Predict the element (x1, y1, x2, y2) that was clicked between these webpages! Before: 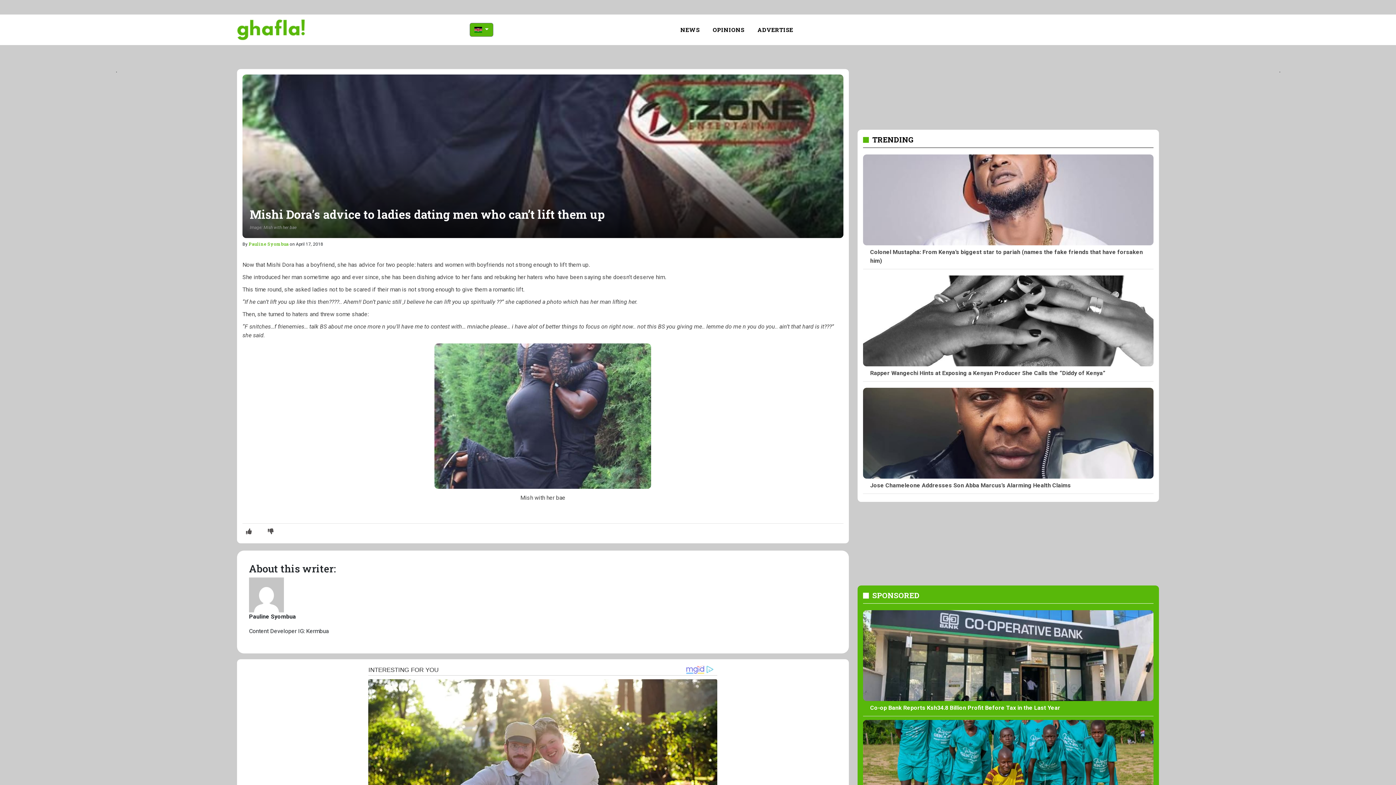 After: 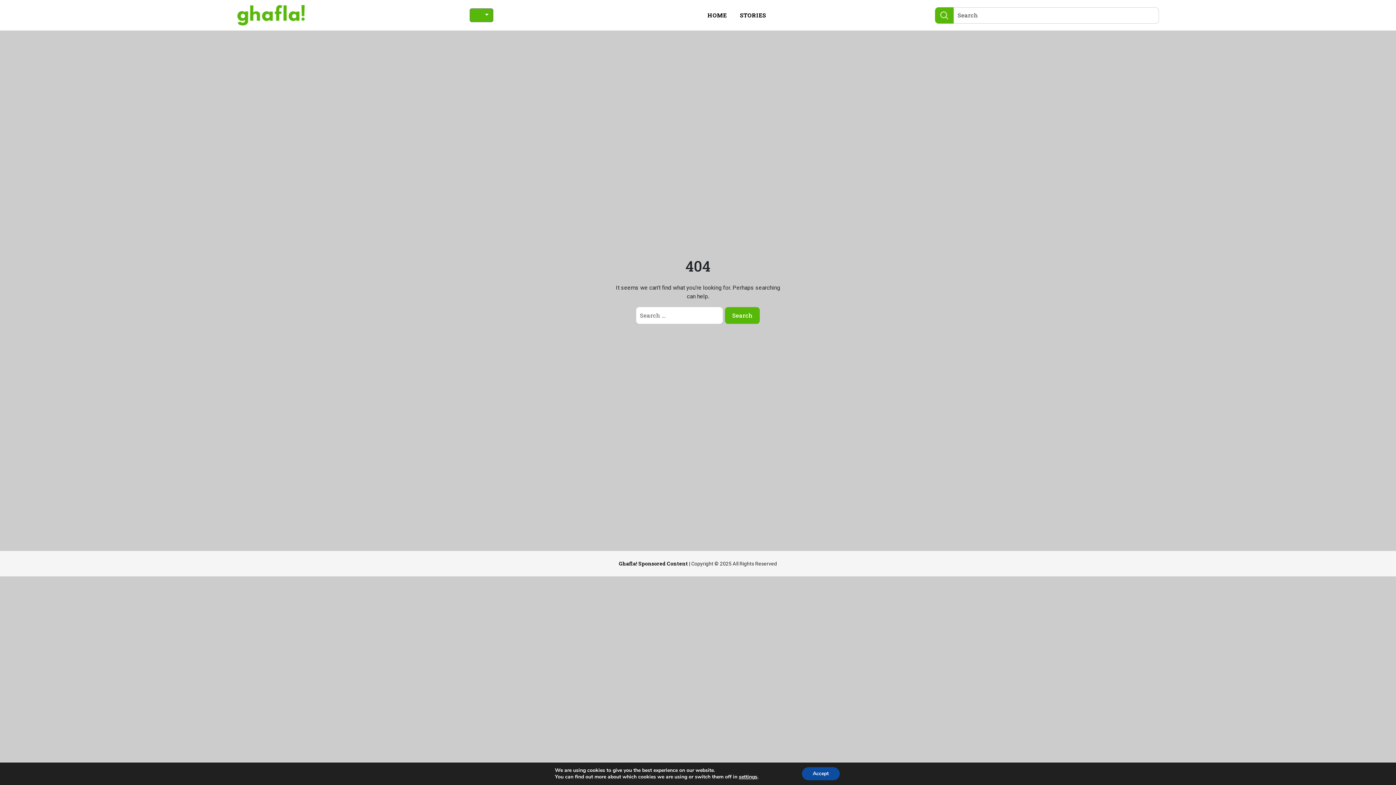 Action: label: Co-op Bank Reports Ksh34.8 Billion Profit Before Tax in the Last Year bbox: (863, 610, 1153, 712)